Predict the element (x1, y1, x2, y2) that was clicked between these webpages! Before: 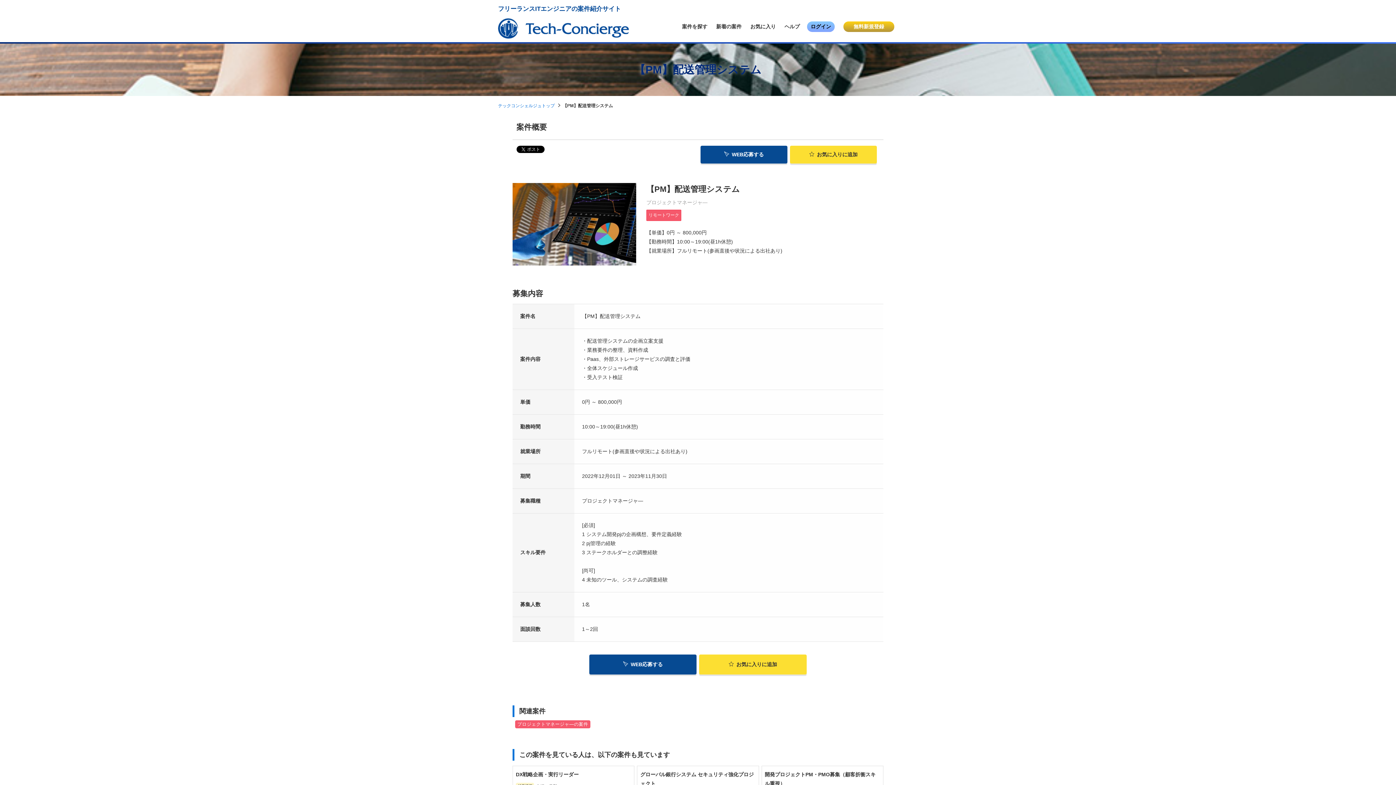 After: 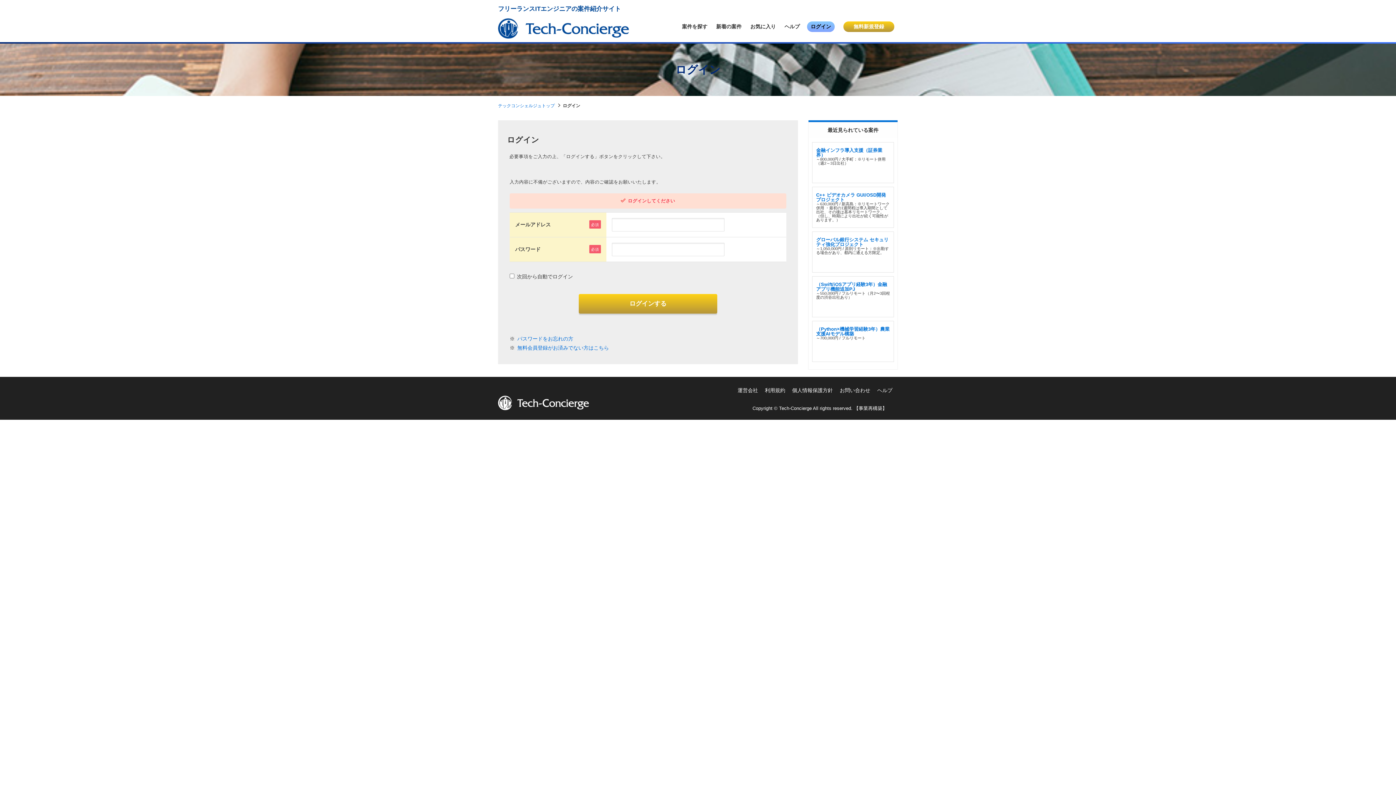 Action: label: お気に入りに追加 bbox: (790, 145, 877, 163)